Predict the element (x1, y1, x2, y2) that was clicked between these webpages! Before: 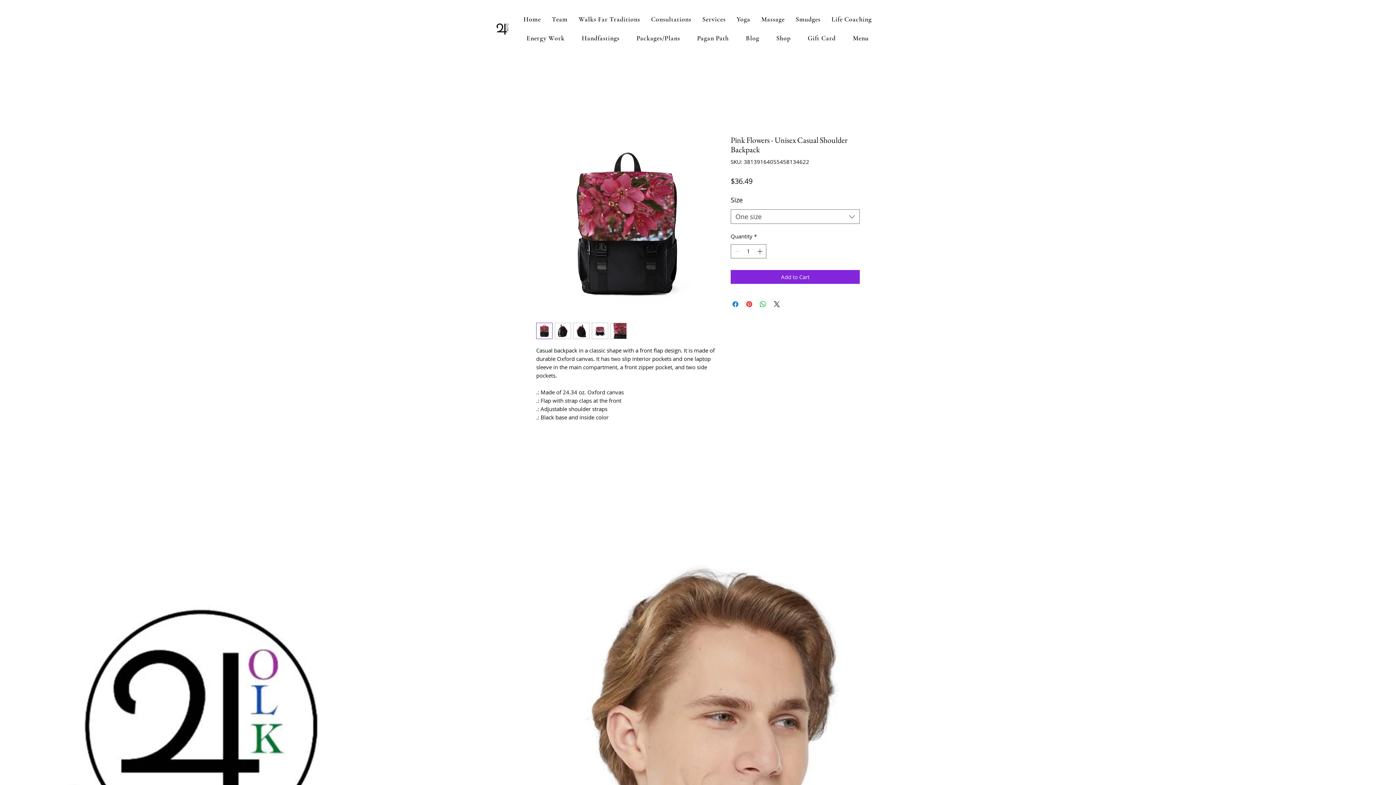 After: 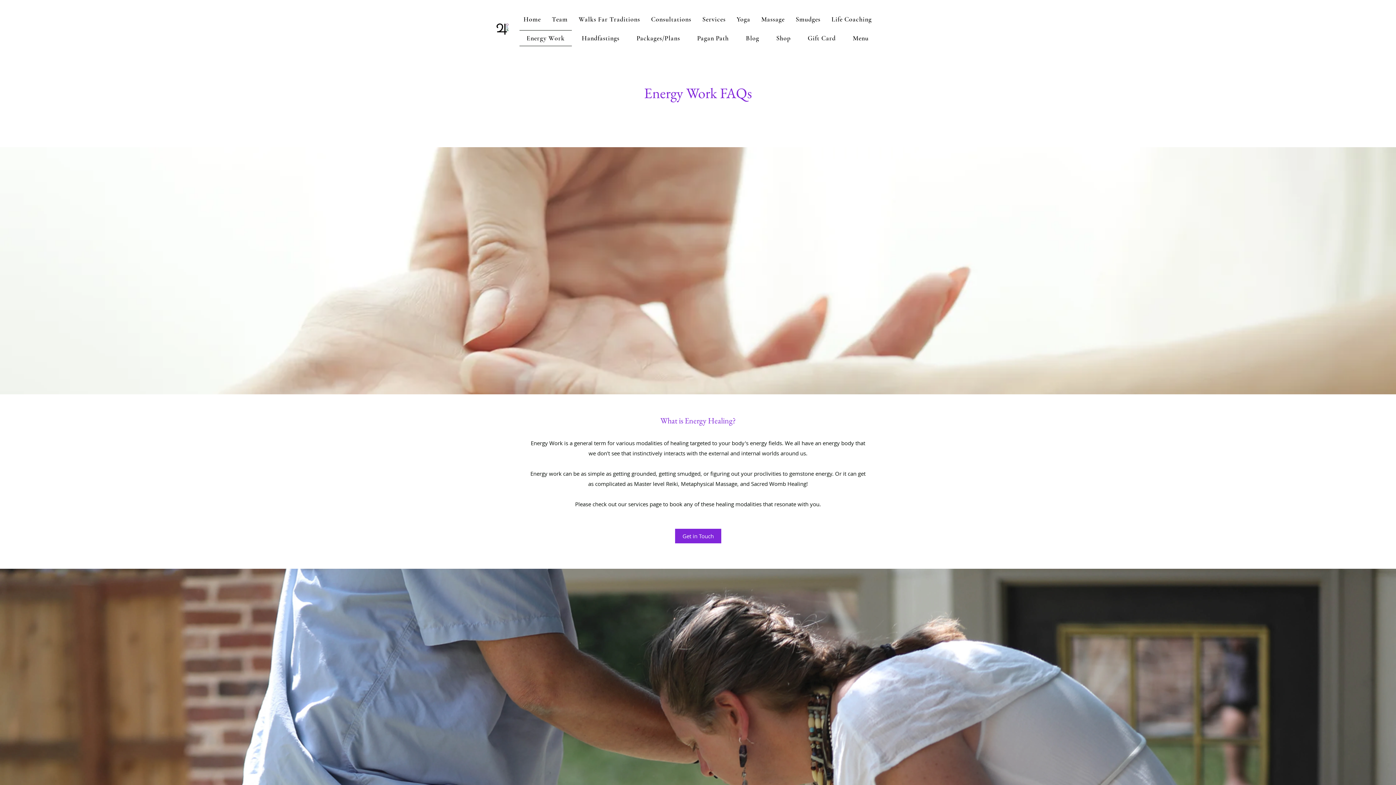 Action: label: Energy Work bbox: (519, 30, 571, 46)